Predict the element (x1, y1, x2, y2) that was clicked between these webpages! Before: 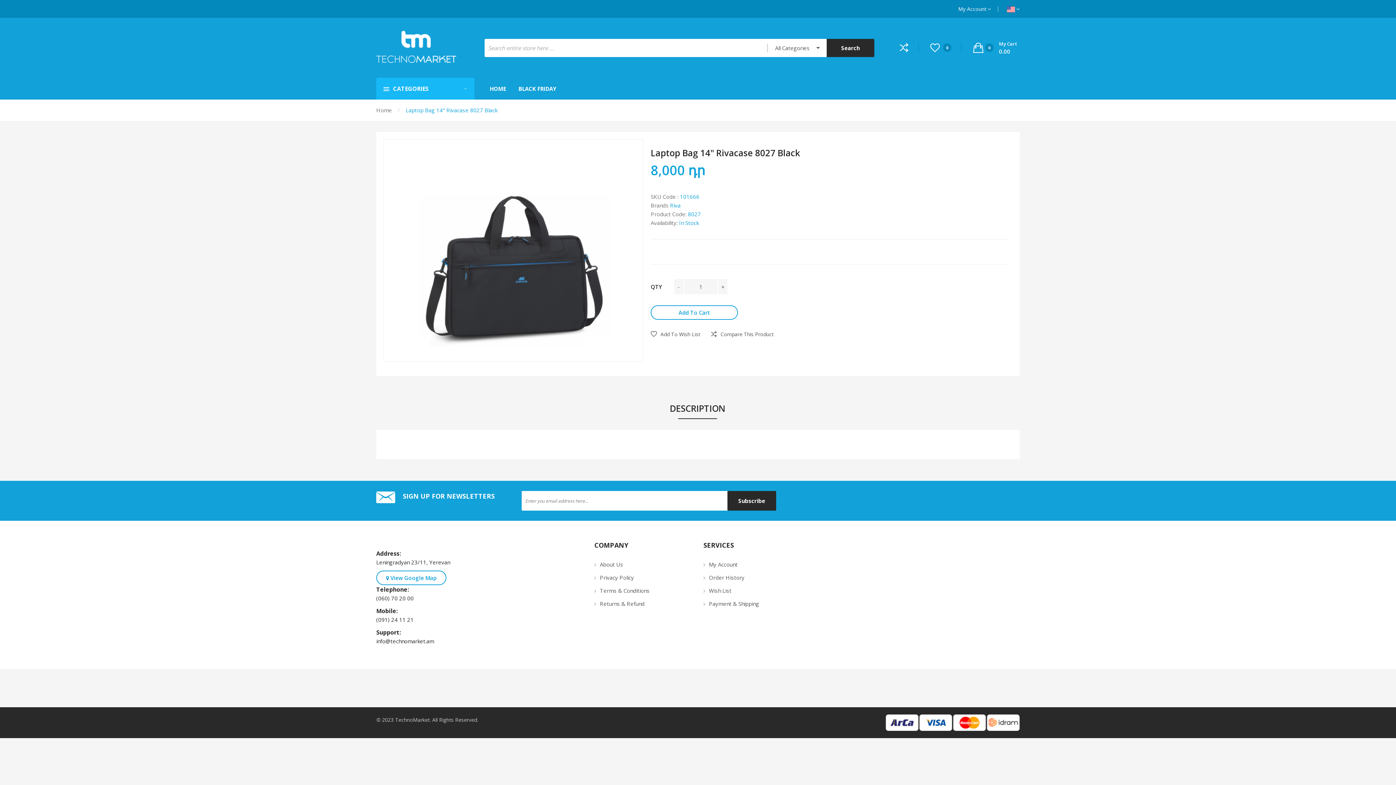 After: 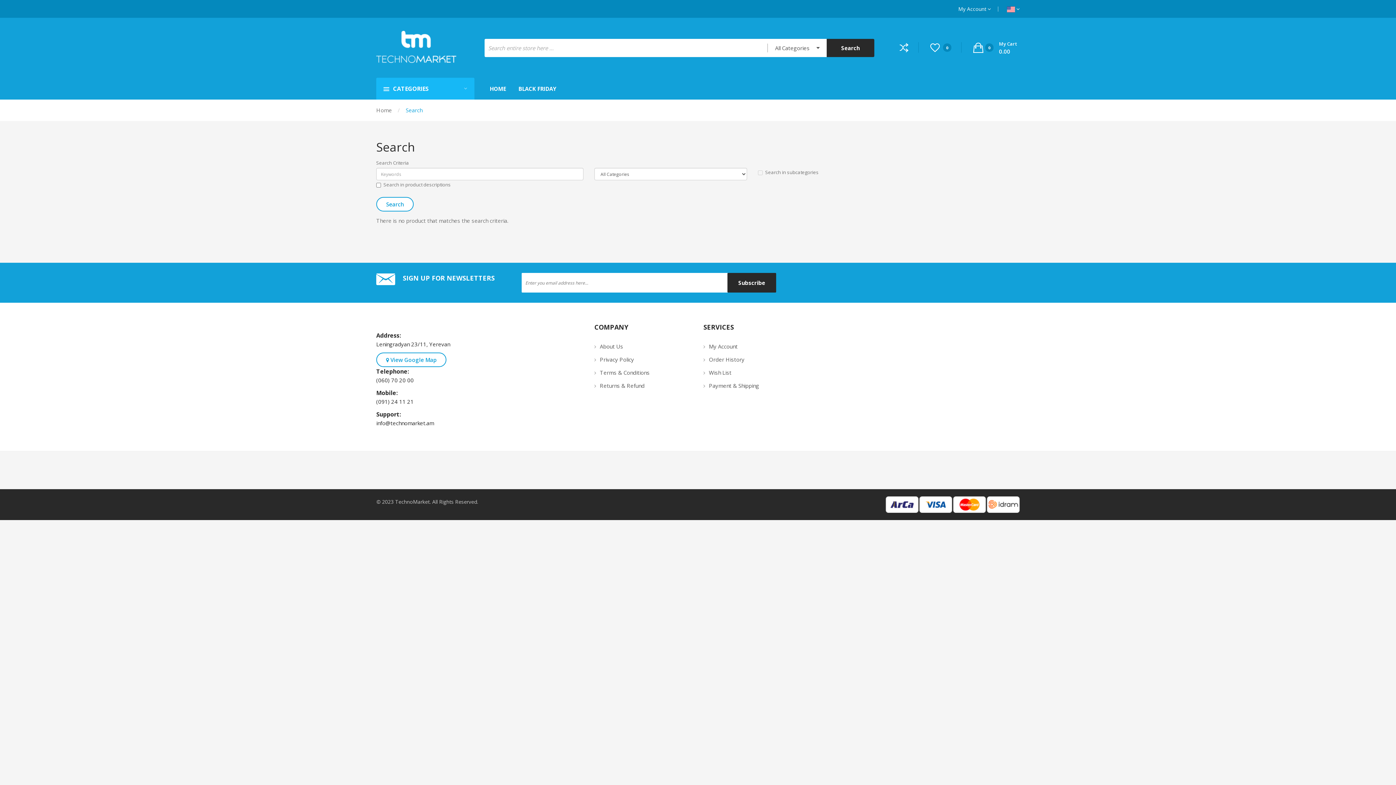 Action: label: Search bbox: (826, 38, 874, 56)